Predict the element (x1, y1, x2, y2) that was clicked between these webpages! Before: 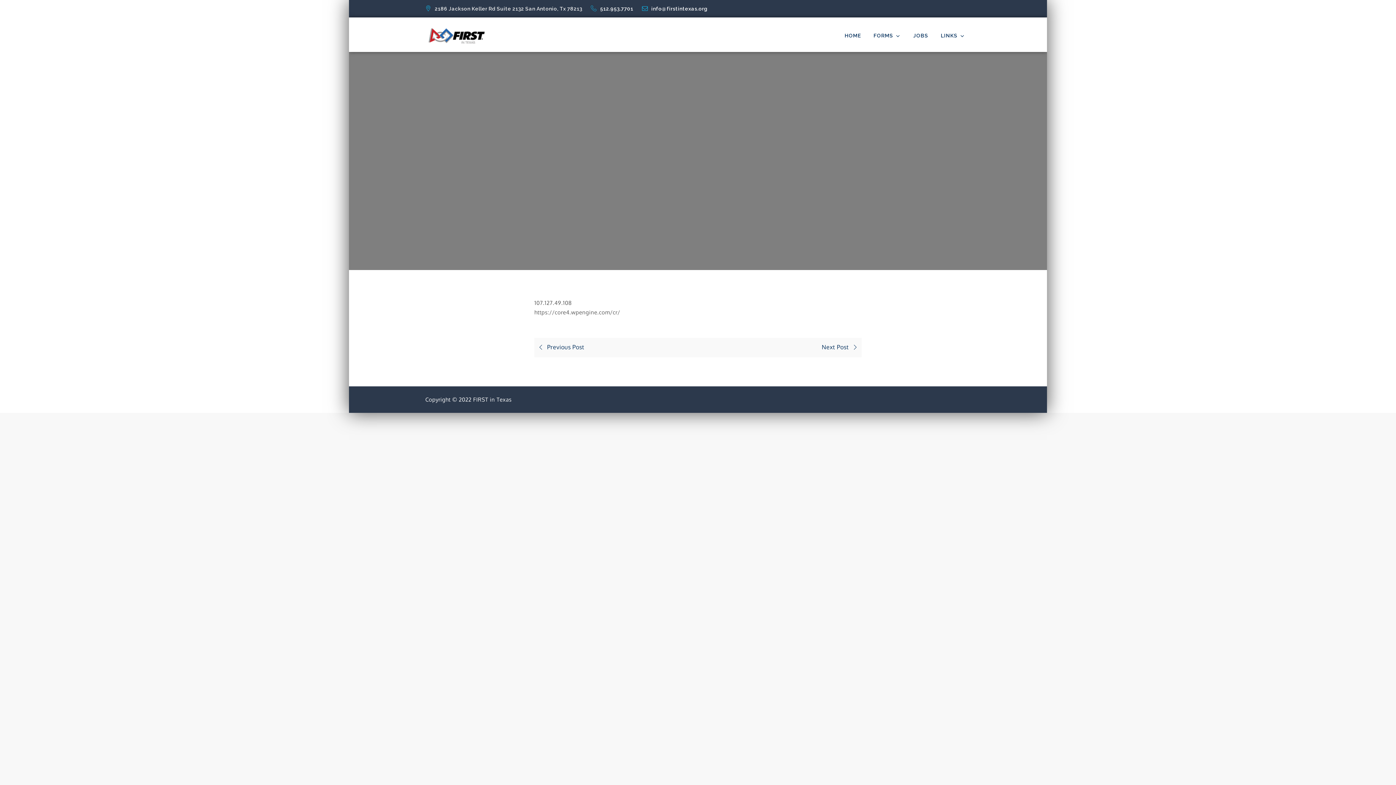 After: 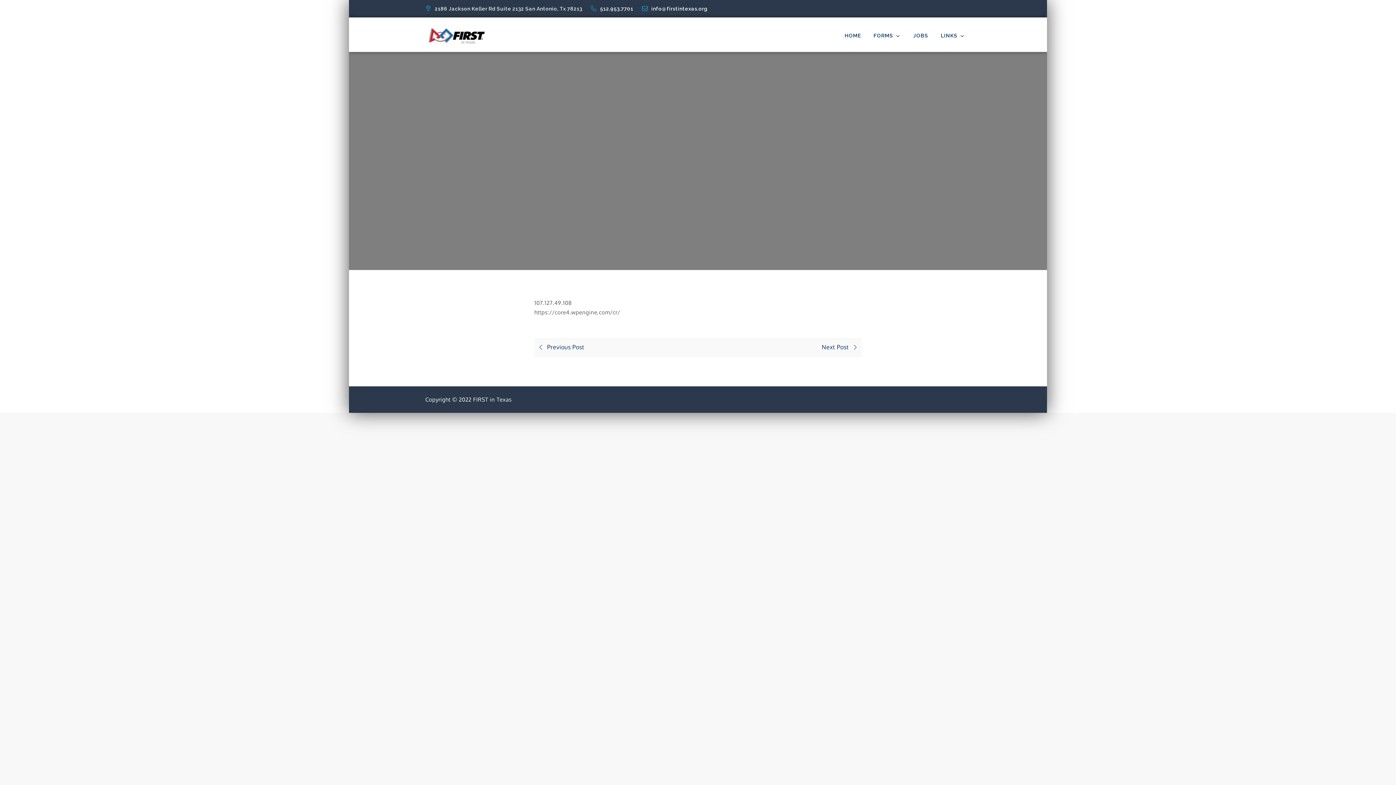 Action: label: 512.953.7701  bbox: (590, 5, 634, 11)